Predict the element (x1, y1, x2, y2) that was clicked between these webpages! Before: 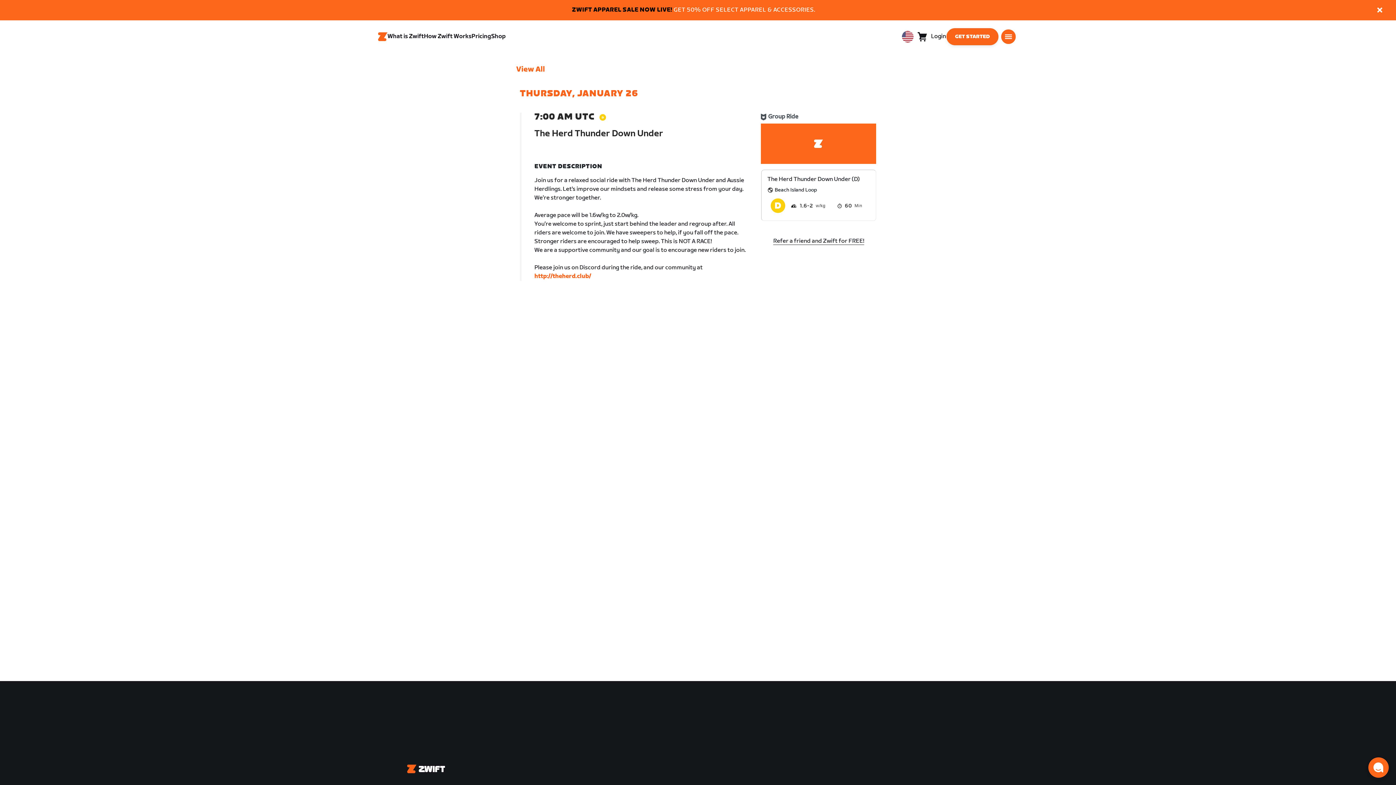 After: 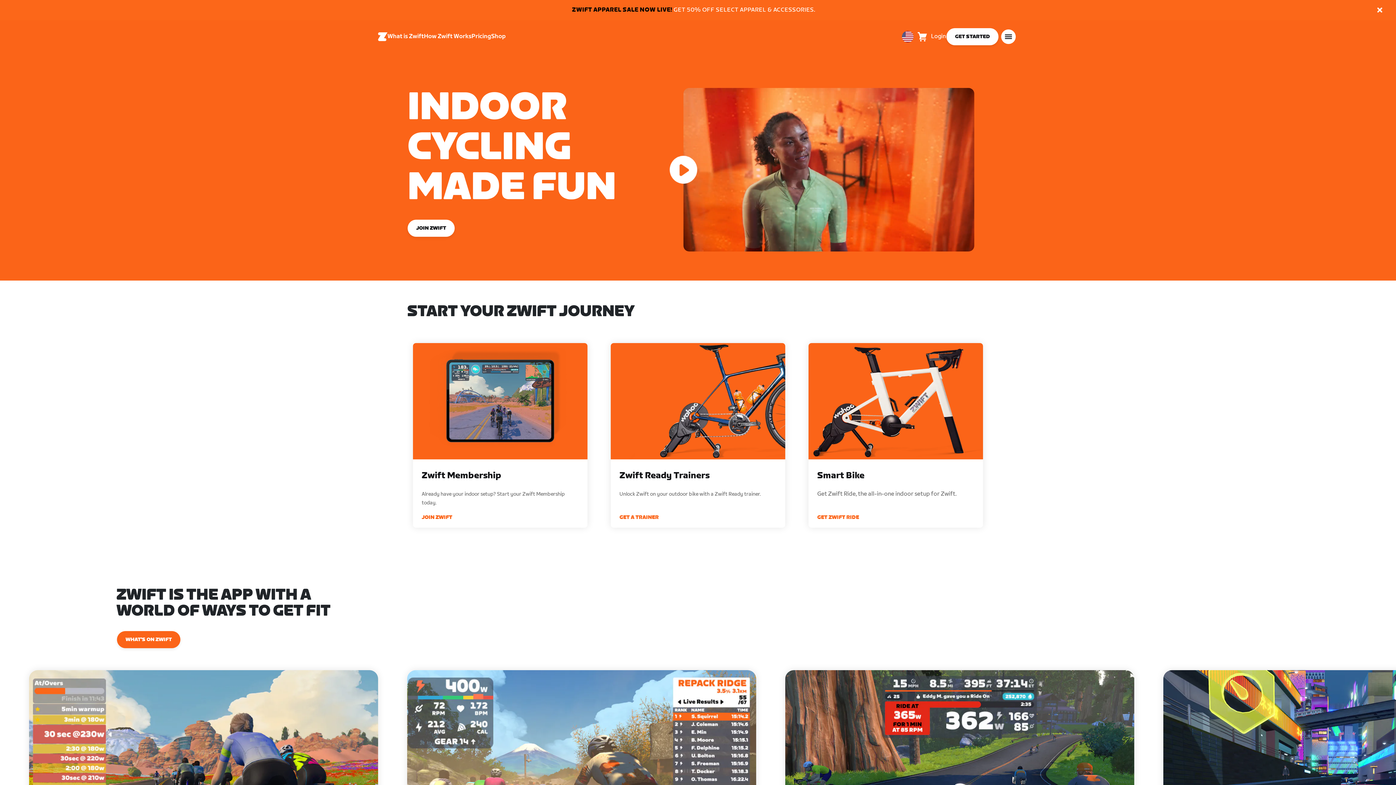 Action: label: Zwift bbox: (407, 765, 698, 773)